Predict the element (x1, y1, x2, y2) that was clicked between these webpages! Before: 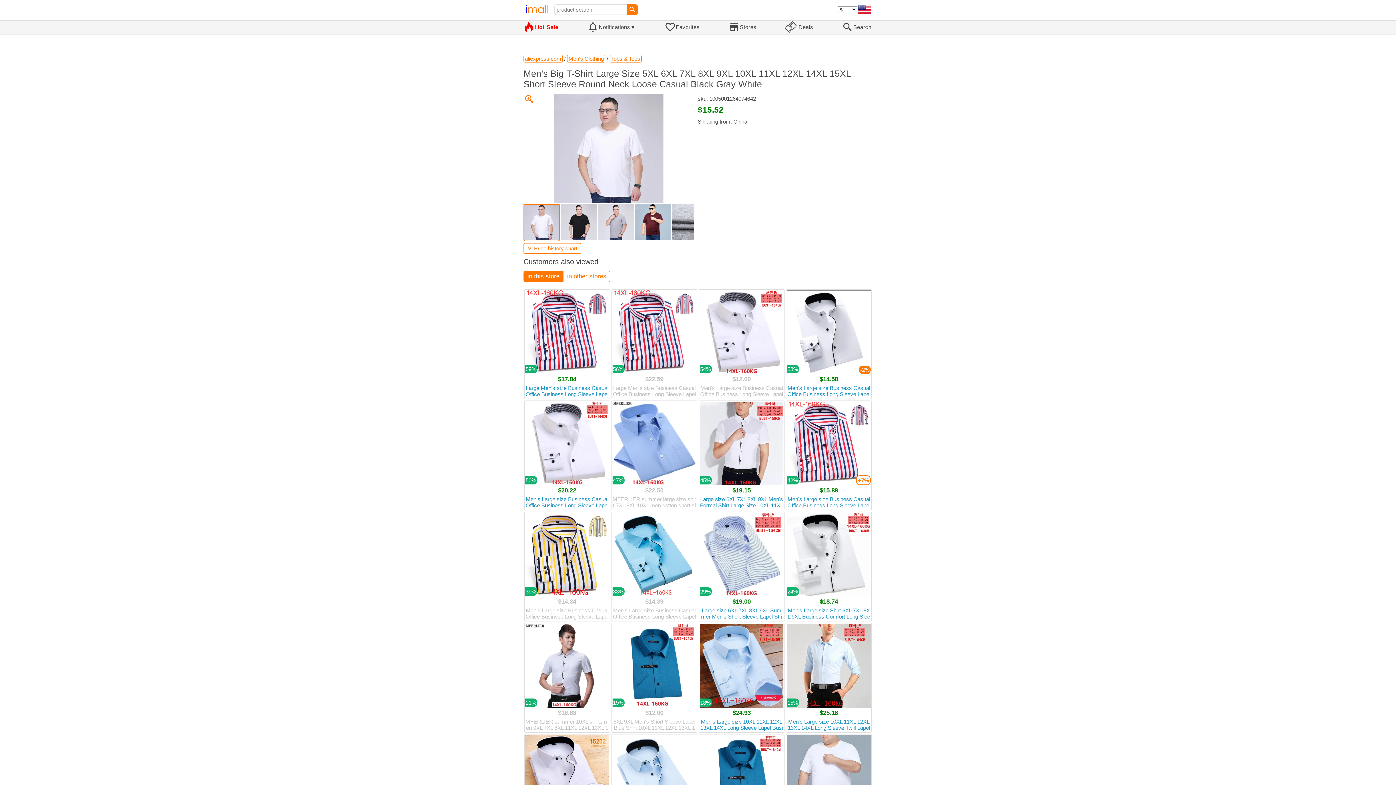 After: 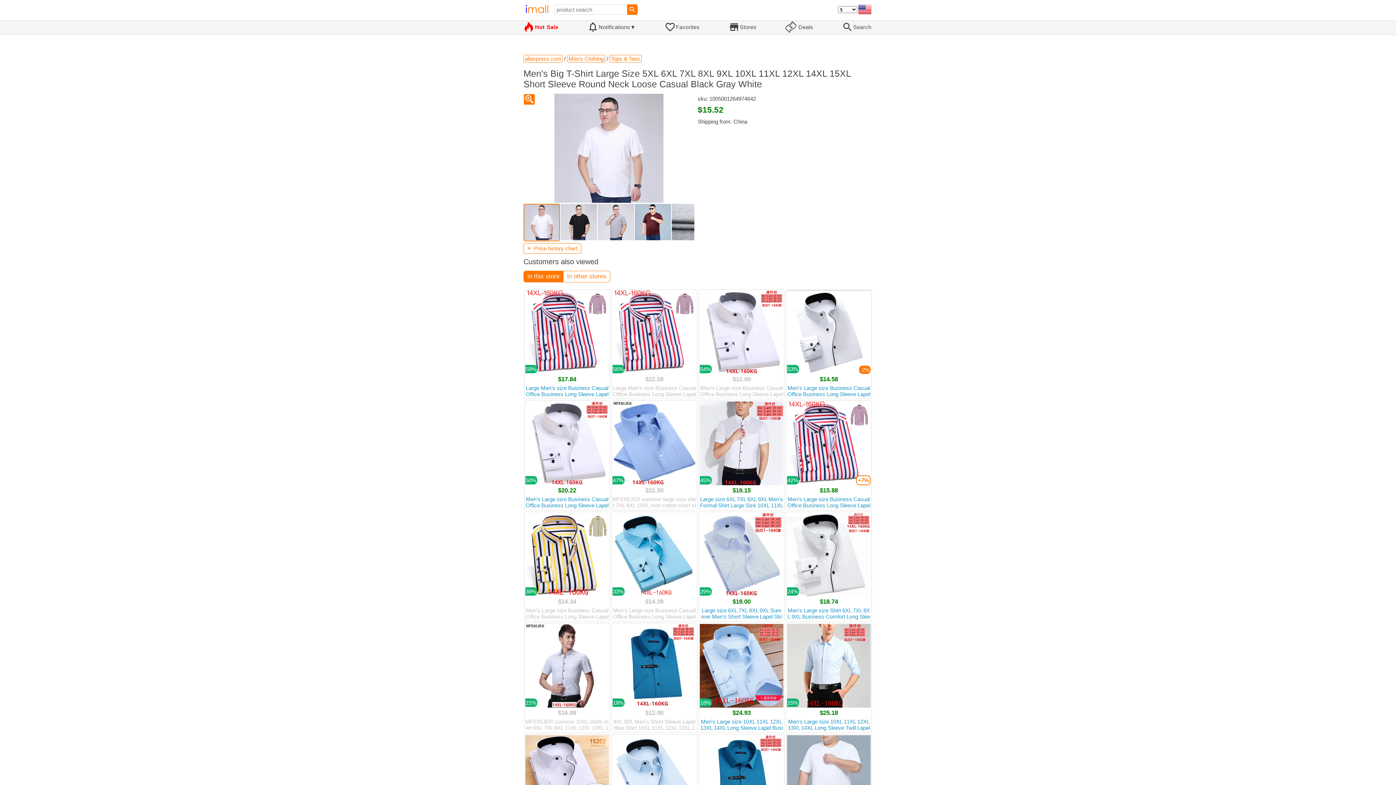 Action: label:  bbox: (524, 94, 534, 104)